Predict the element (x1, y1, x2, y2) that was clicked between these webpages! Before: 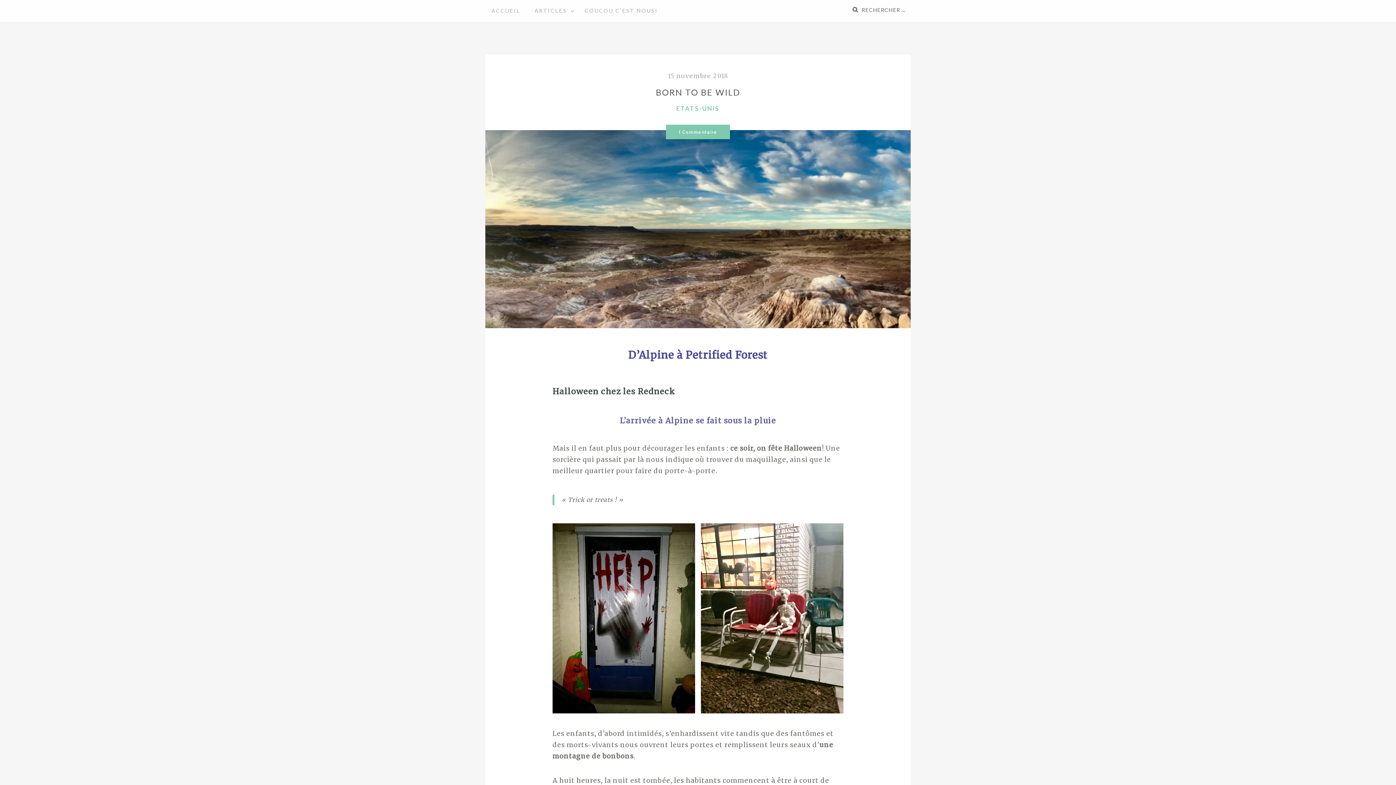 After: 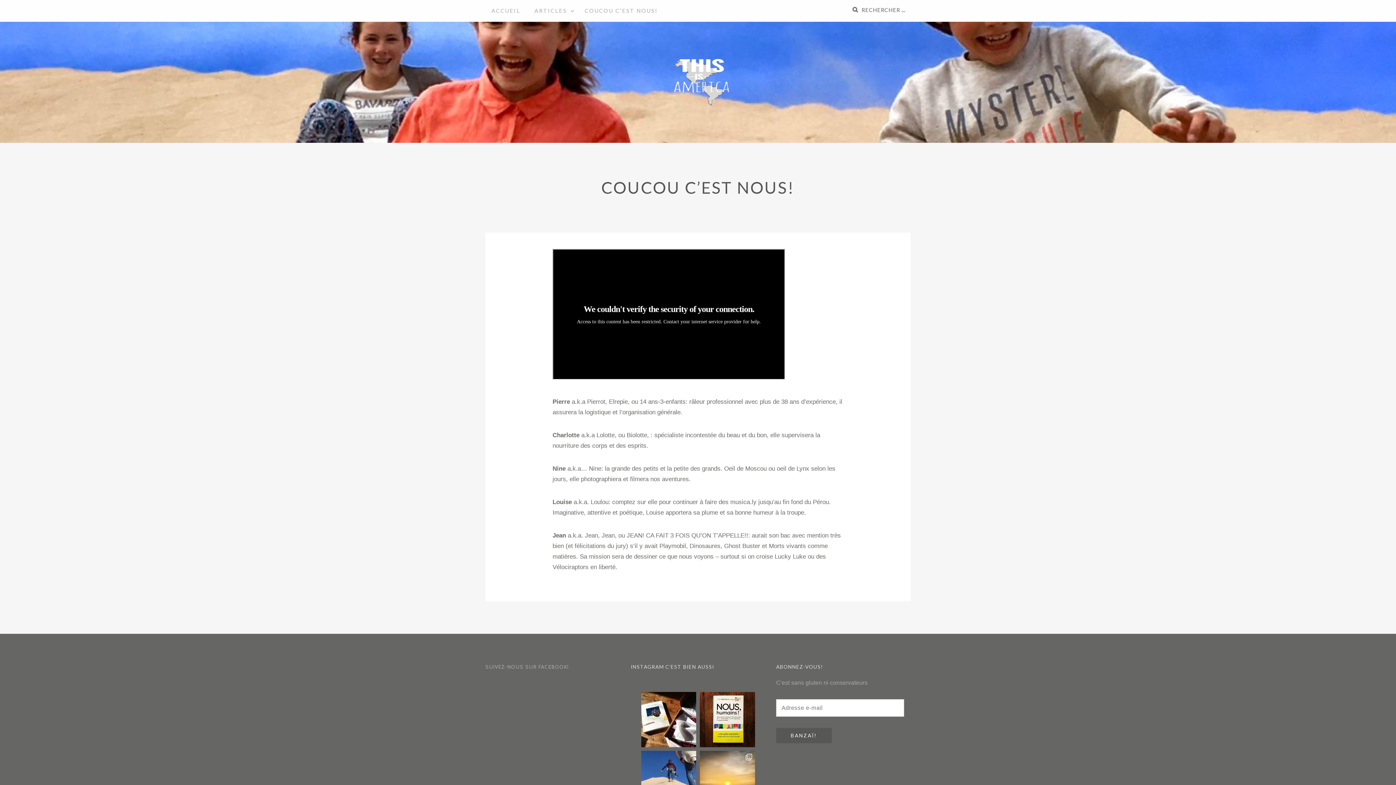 Action: bbox: (578, 5, 664, 16) label: COUCOU C’EST NOUS!